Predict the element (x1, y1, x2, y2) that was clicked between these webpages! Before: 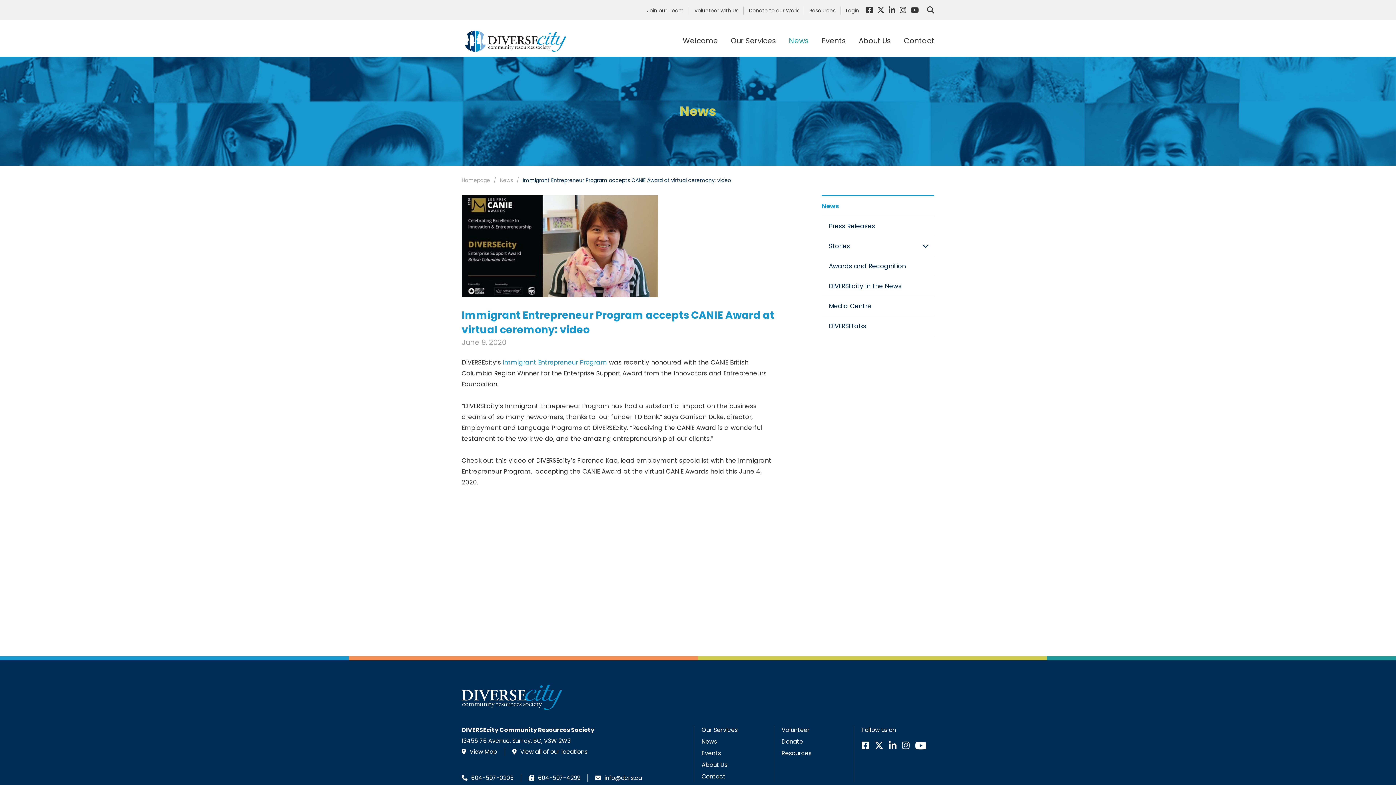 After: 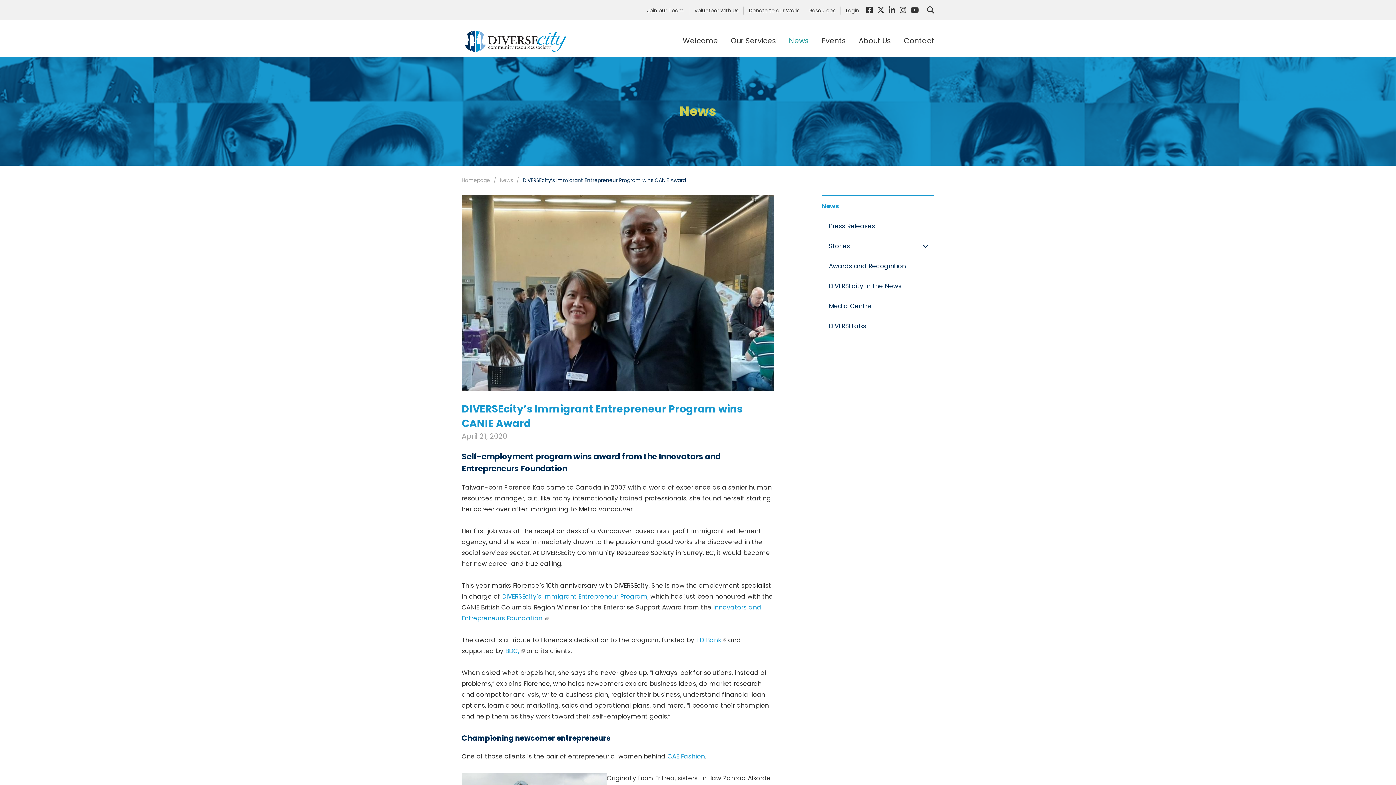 Action: bbox: (502, 358, 607, 366) label: Immigrant Entrepreneur Program